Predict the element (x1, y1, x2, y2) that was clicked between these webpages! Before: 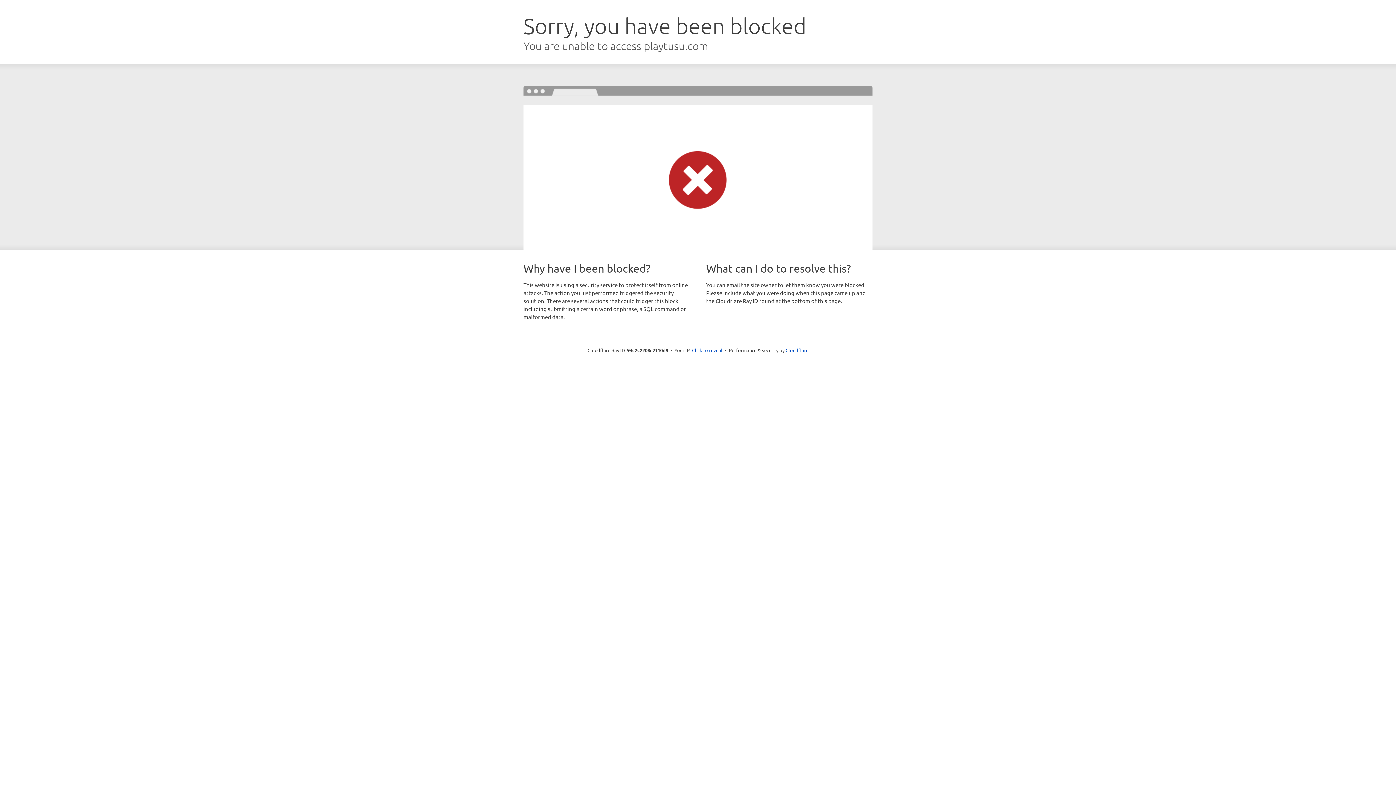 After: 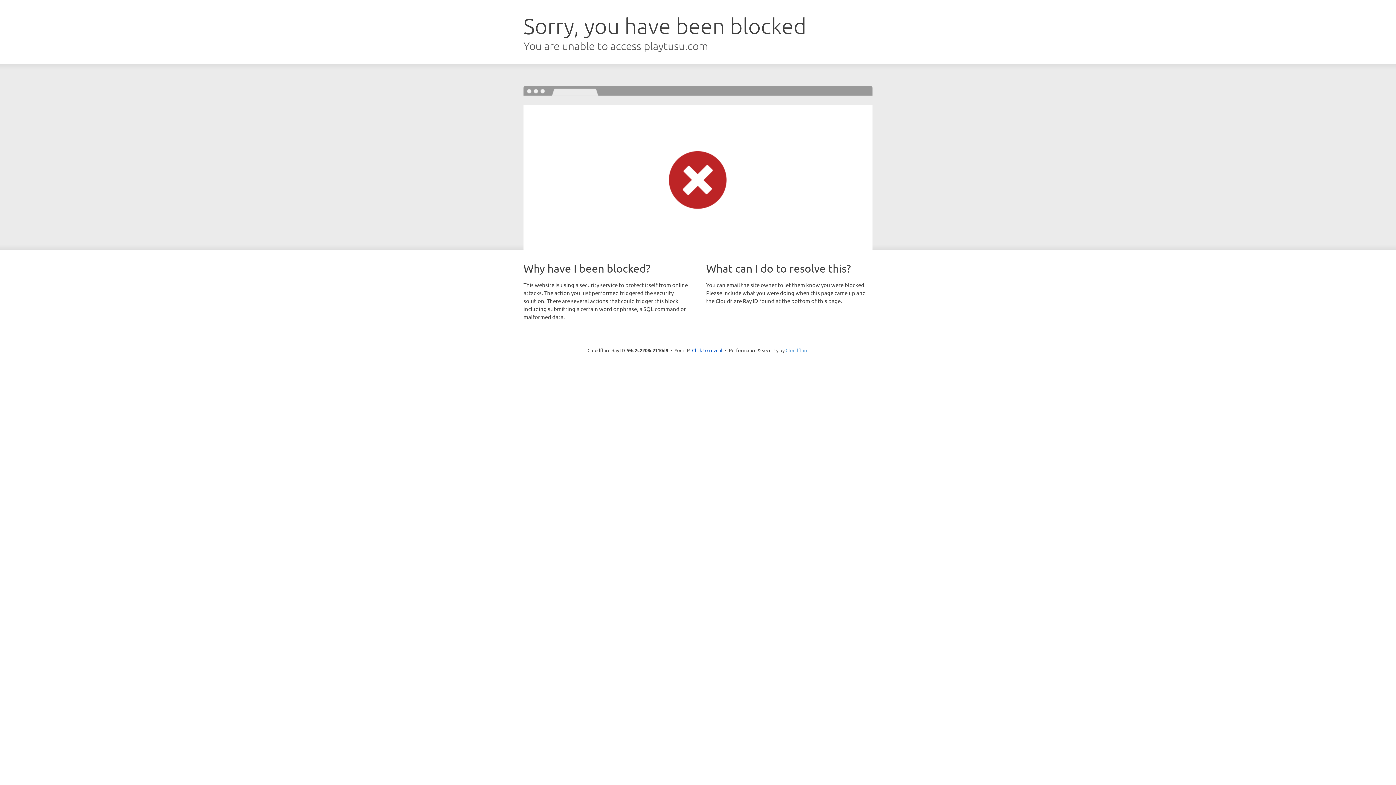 Action: label: Cloudflare bbox: (785, 347, 808, 353)